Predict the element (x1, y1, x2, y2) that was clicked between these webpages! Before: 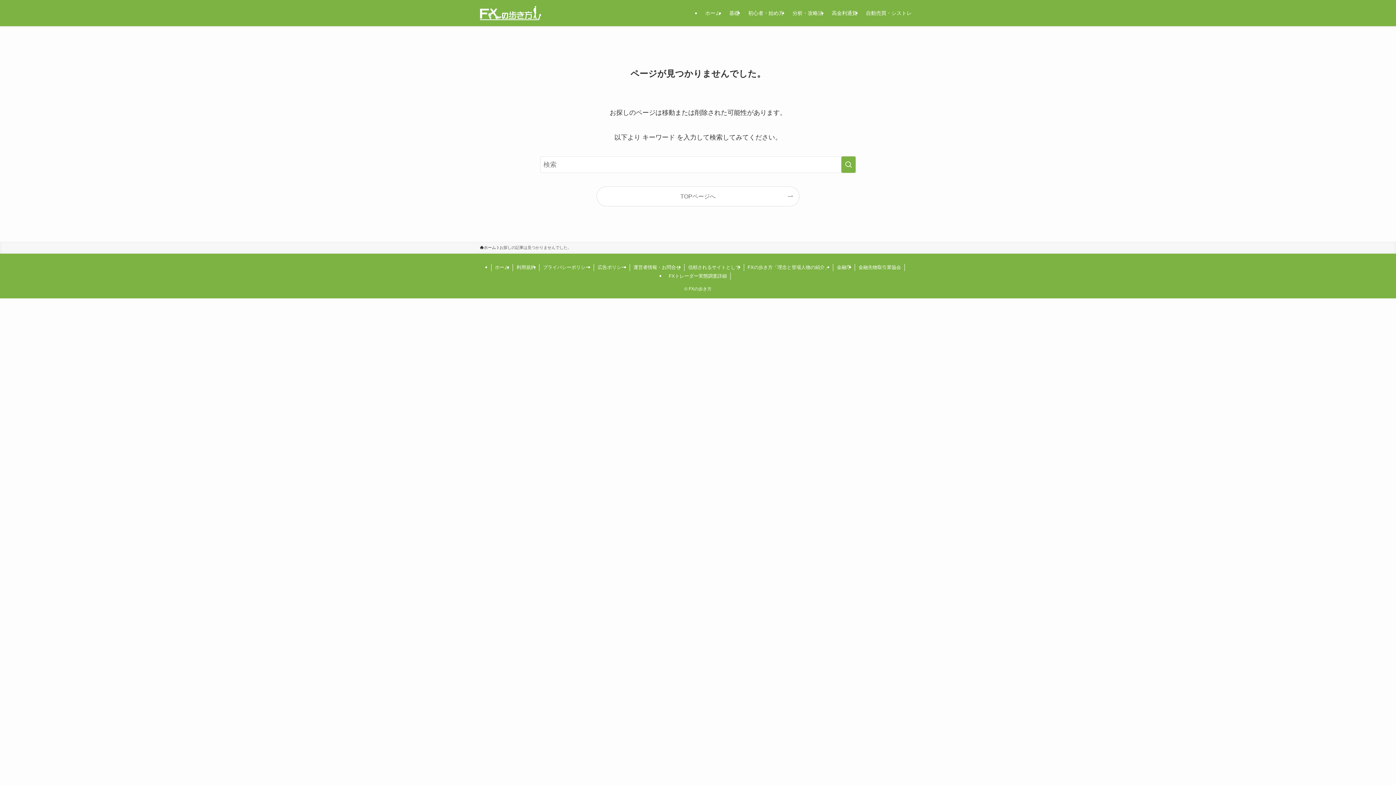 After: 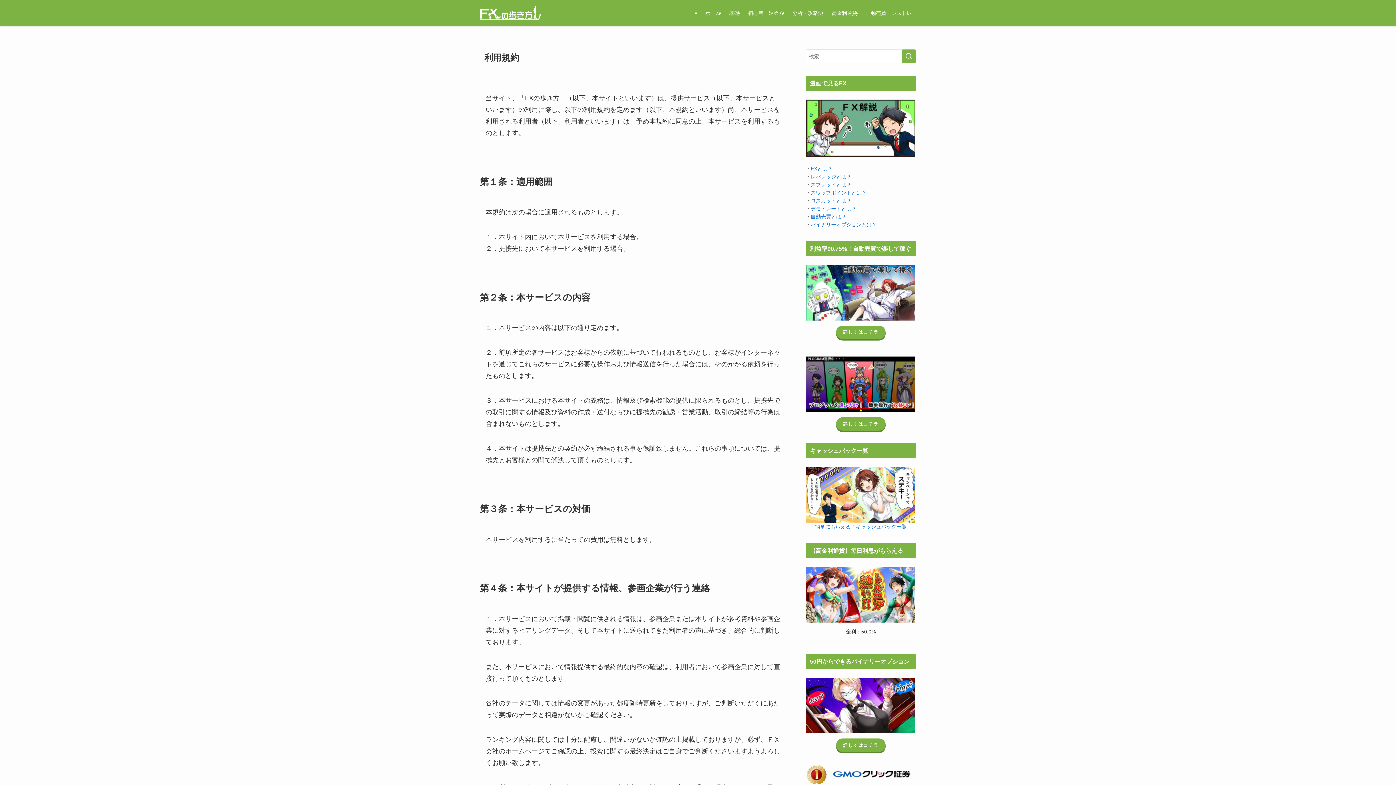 Action: bbox: (513, 264, 539, 271) label: 利用規約